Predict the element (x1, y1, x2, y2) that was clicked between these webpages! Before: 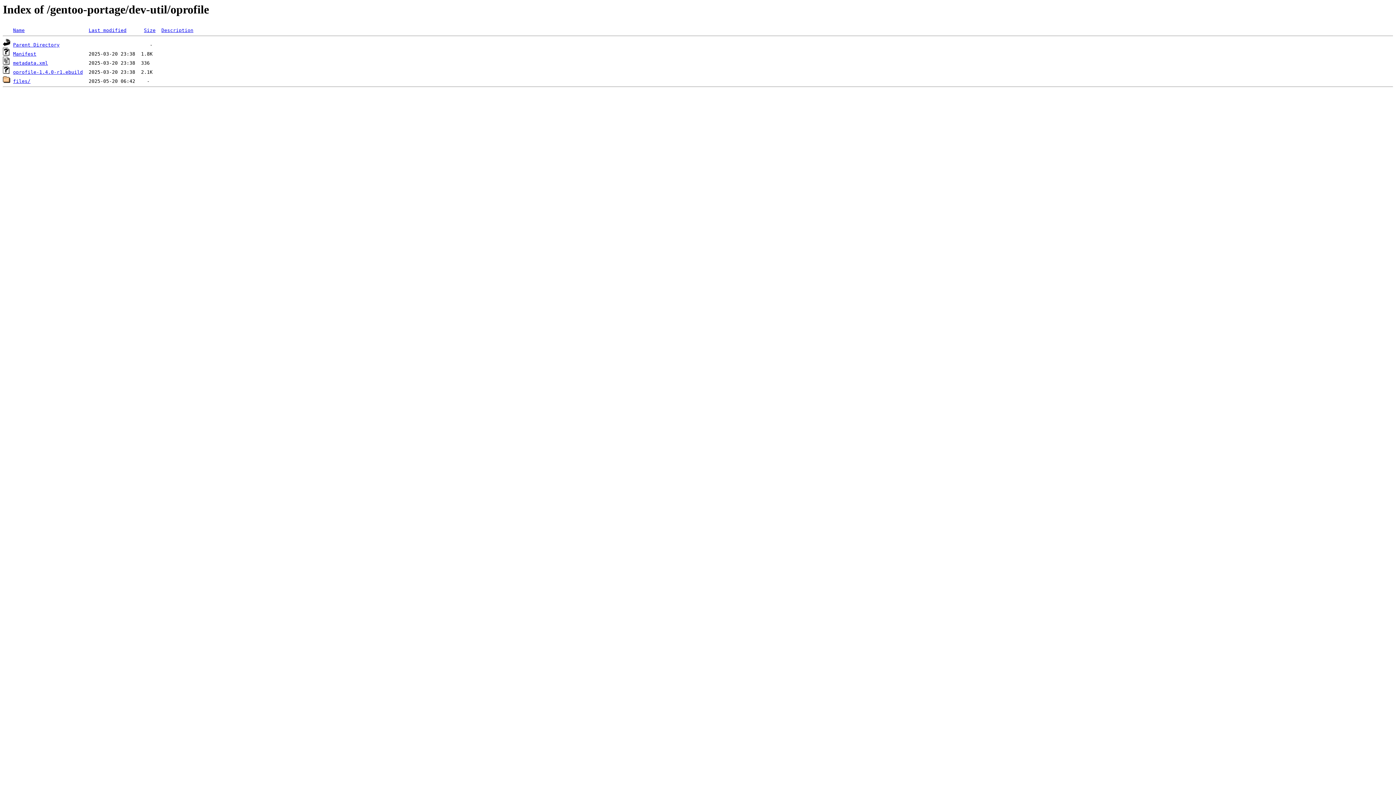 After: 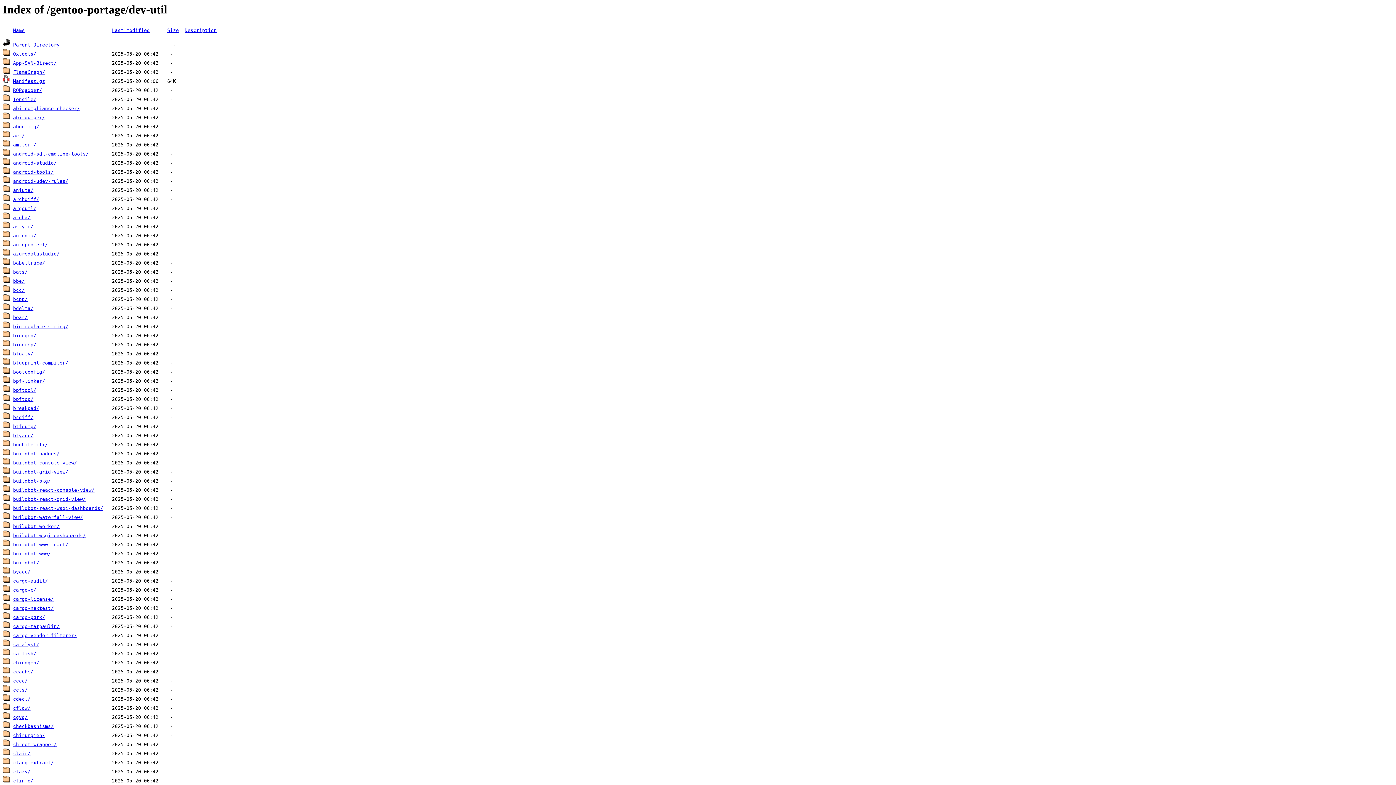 Action: label: Parent Directory bbox: (13, 42, 59, 47)